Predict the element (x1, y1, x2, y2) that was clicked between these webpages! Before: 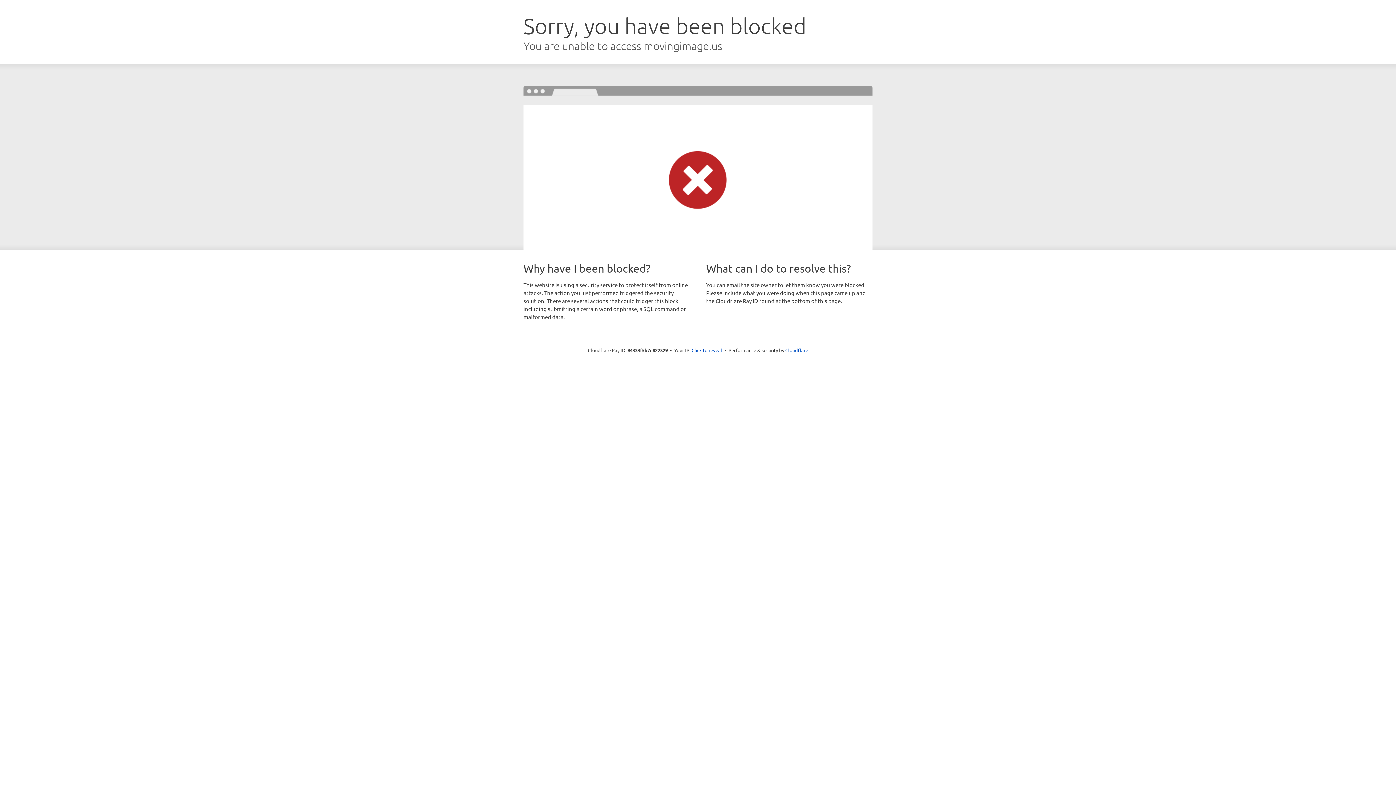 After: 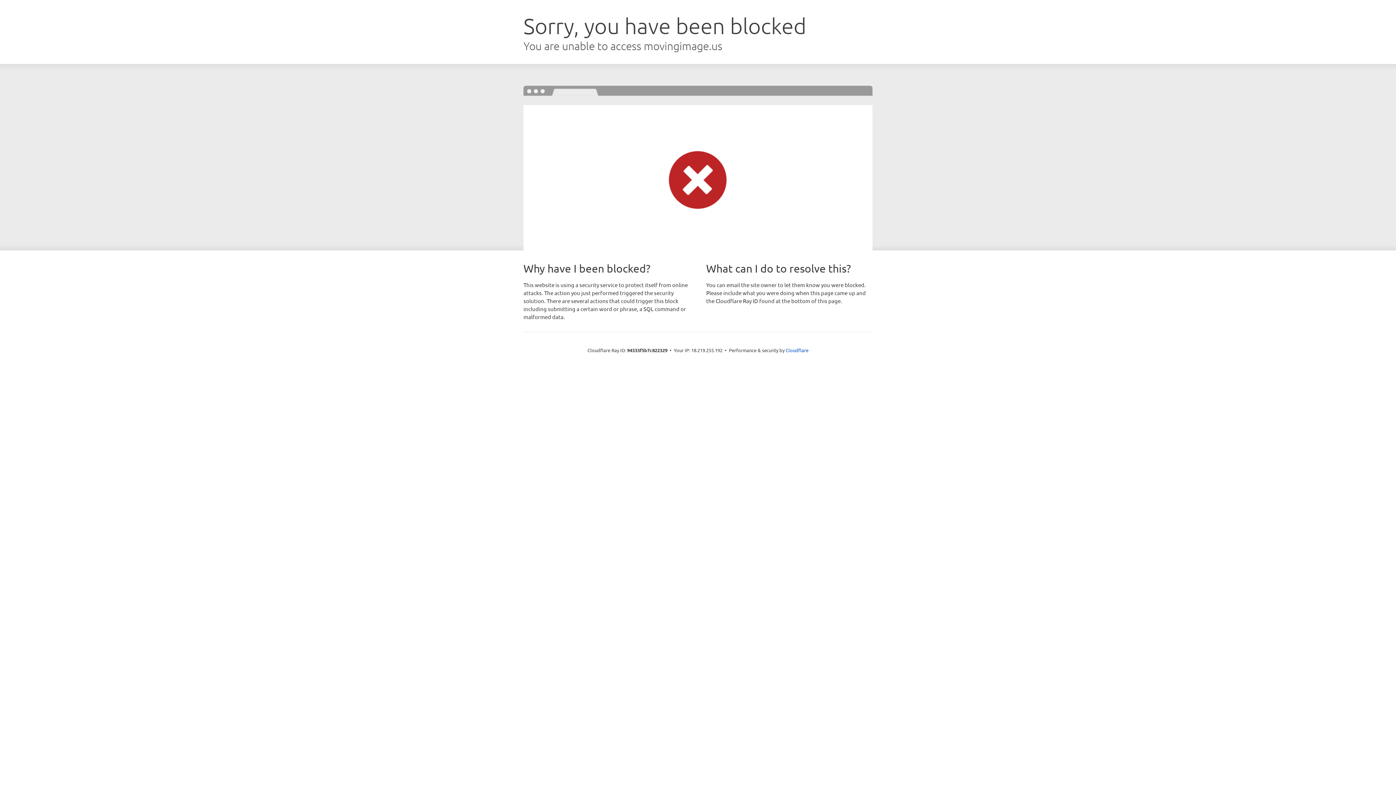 Action: bbox: (691, 346, 722, 353) label: Click to reveal